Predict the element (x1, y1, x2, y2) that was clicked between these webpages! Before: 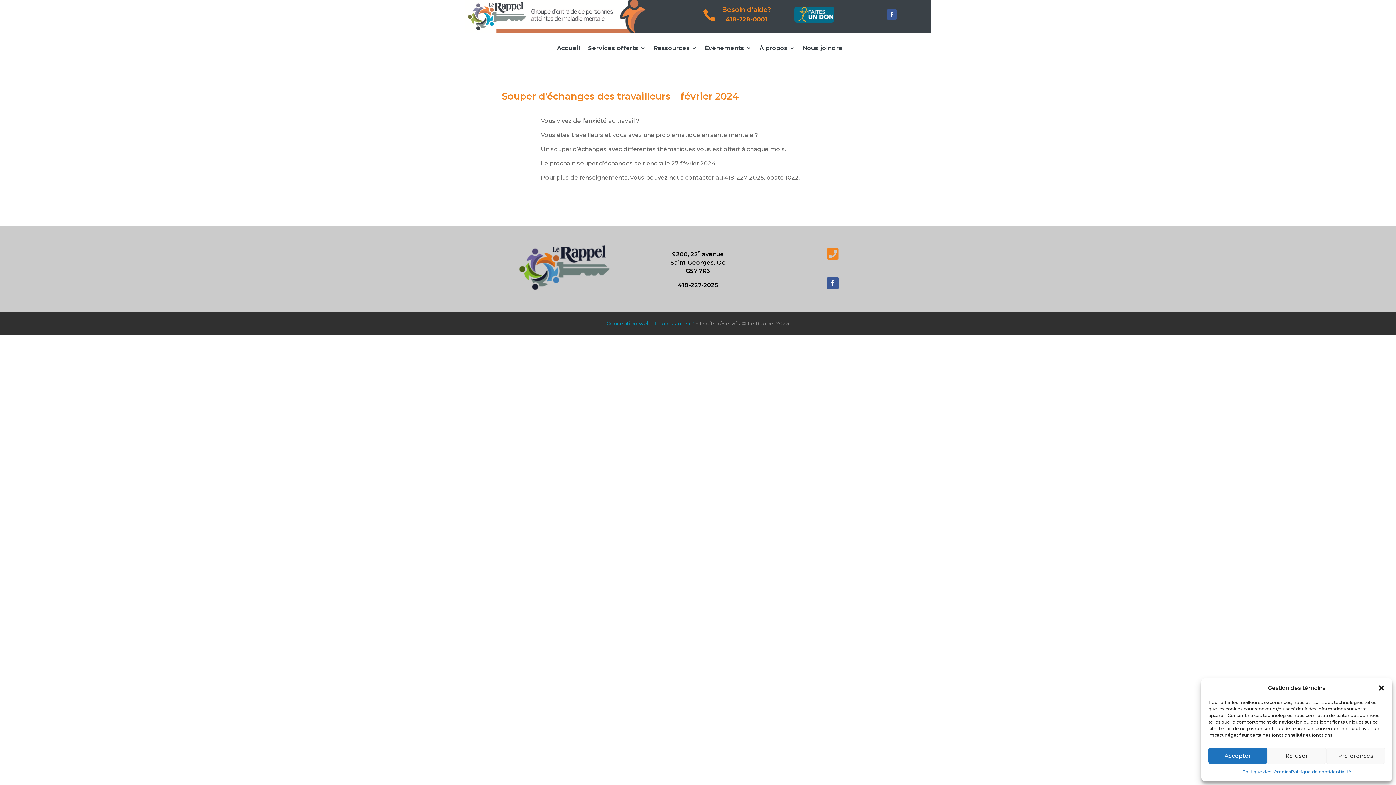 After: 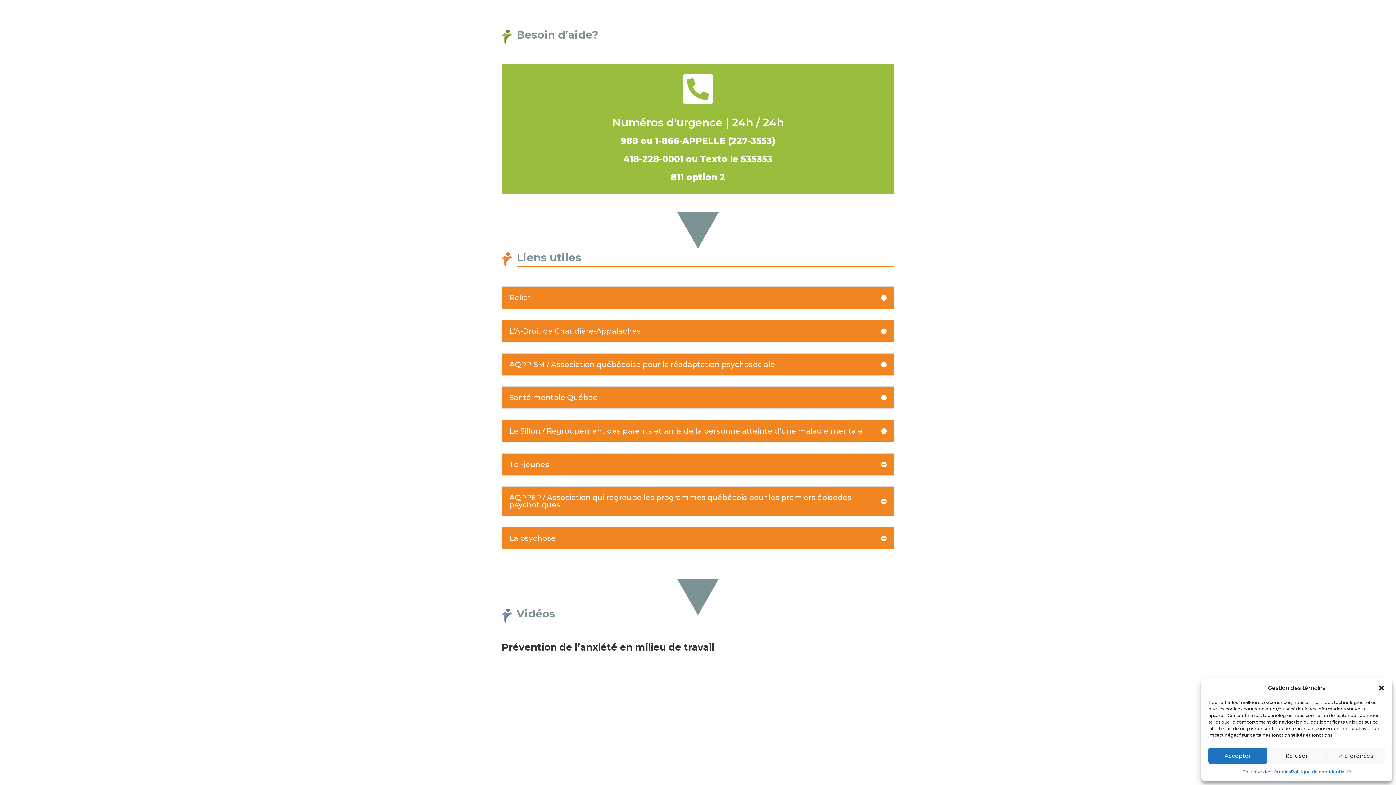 Action: label: Besoin d'aide? bbox: (722, 5, 771, 13)